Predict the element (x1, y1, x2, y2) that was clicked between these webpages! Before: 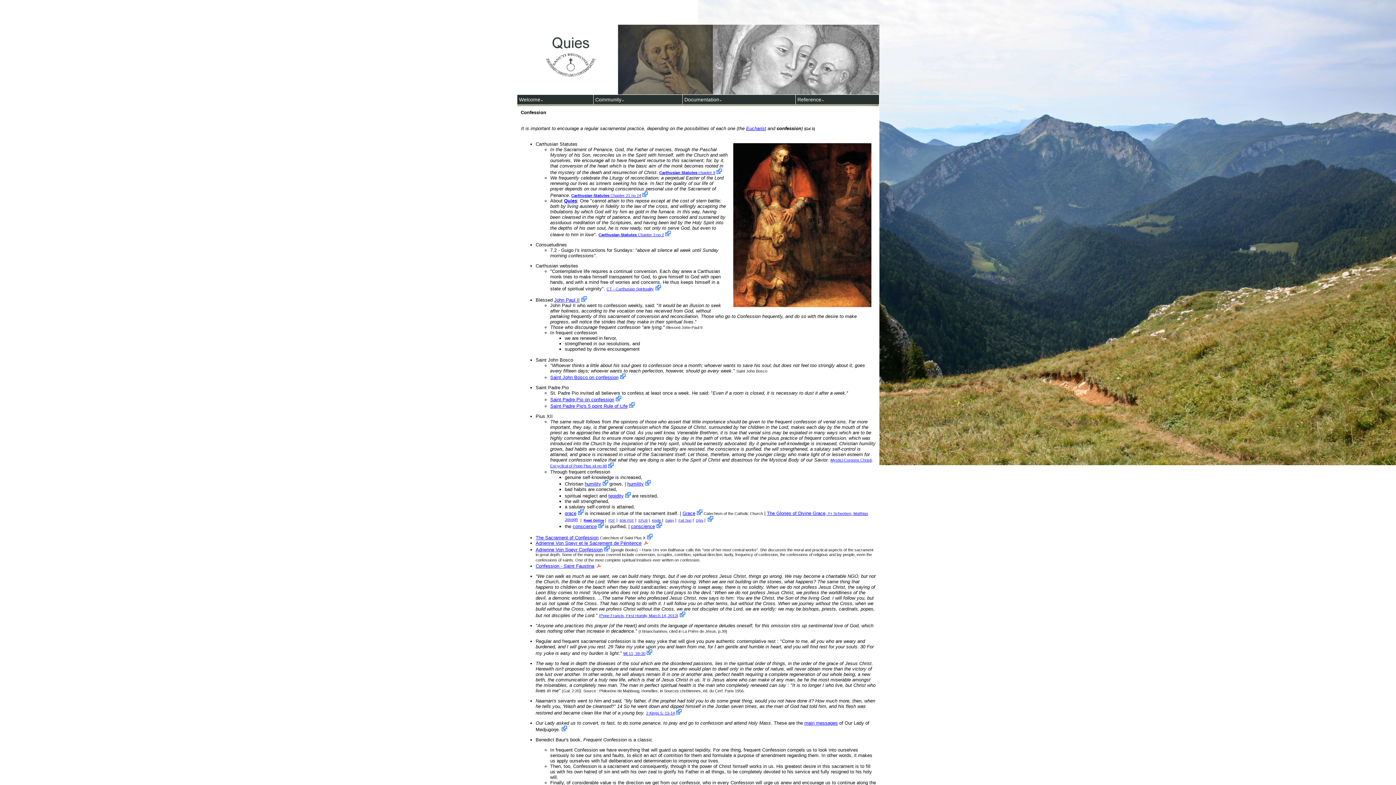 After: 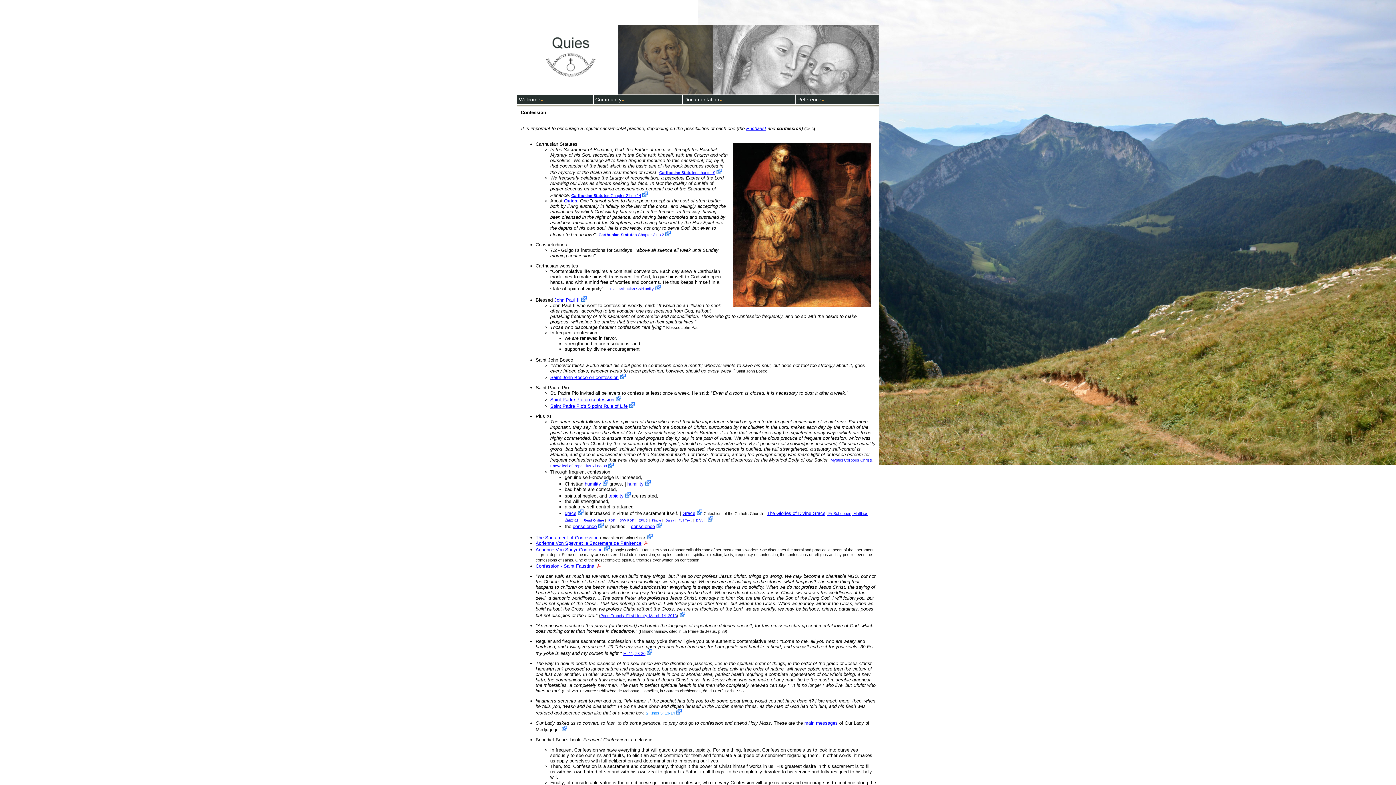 Action: bbox: (646, 711, 675, 715) label: 2 Kings 5: 13-14